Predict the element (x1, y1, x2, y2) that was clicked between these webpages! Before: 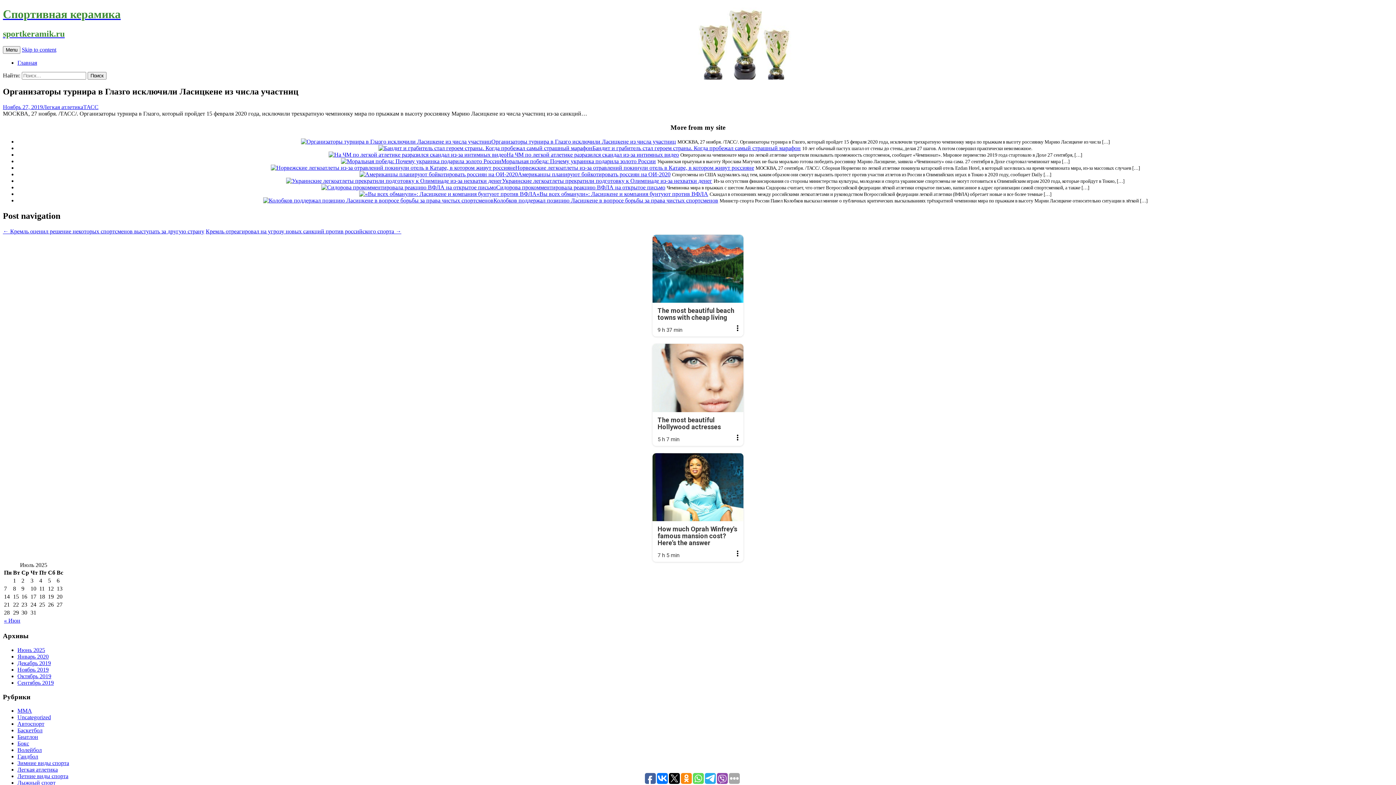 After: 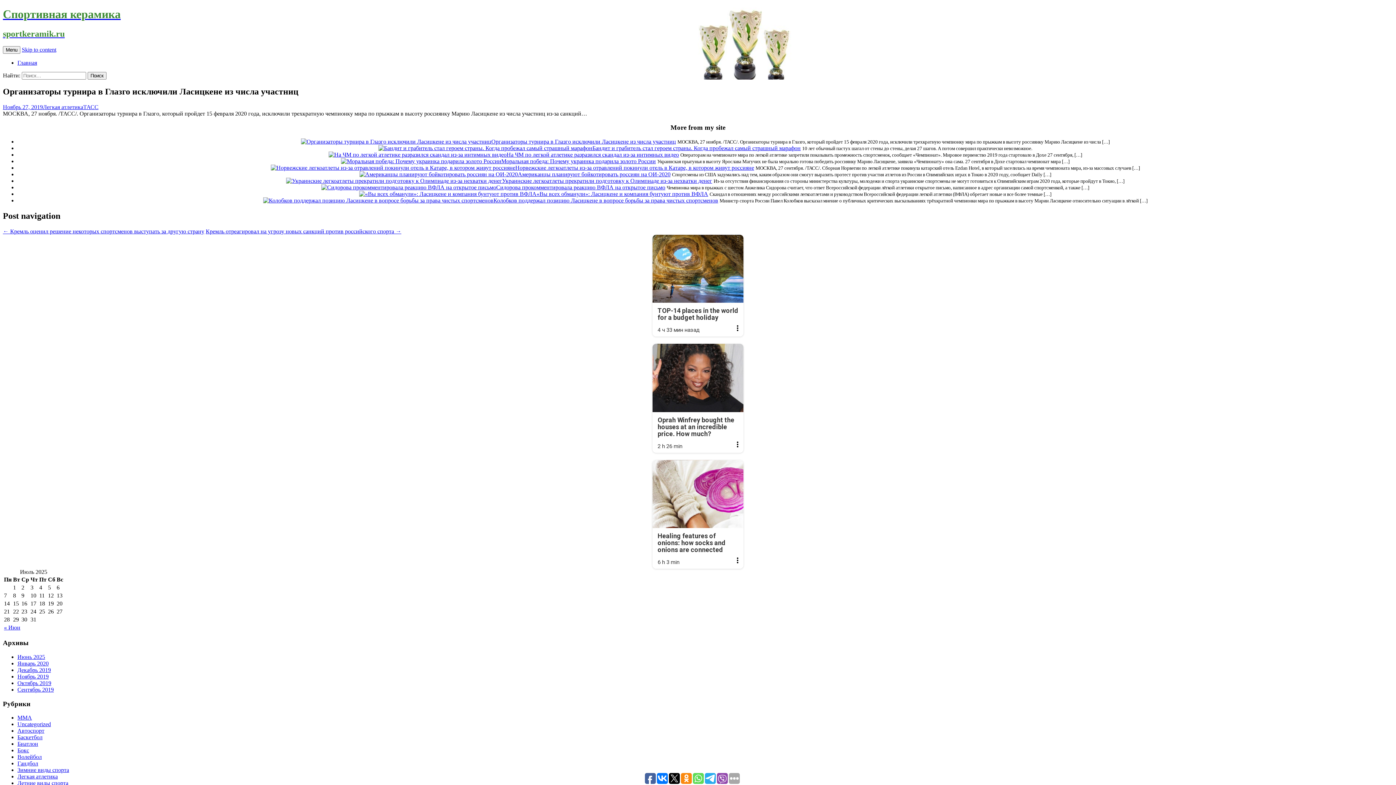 Action: bbox: (491, 138, 676, 144) label: Организаторы турнира в Глазго исключили Ласицкене из числа участниц